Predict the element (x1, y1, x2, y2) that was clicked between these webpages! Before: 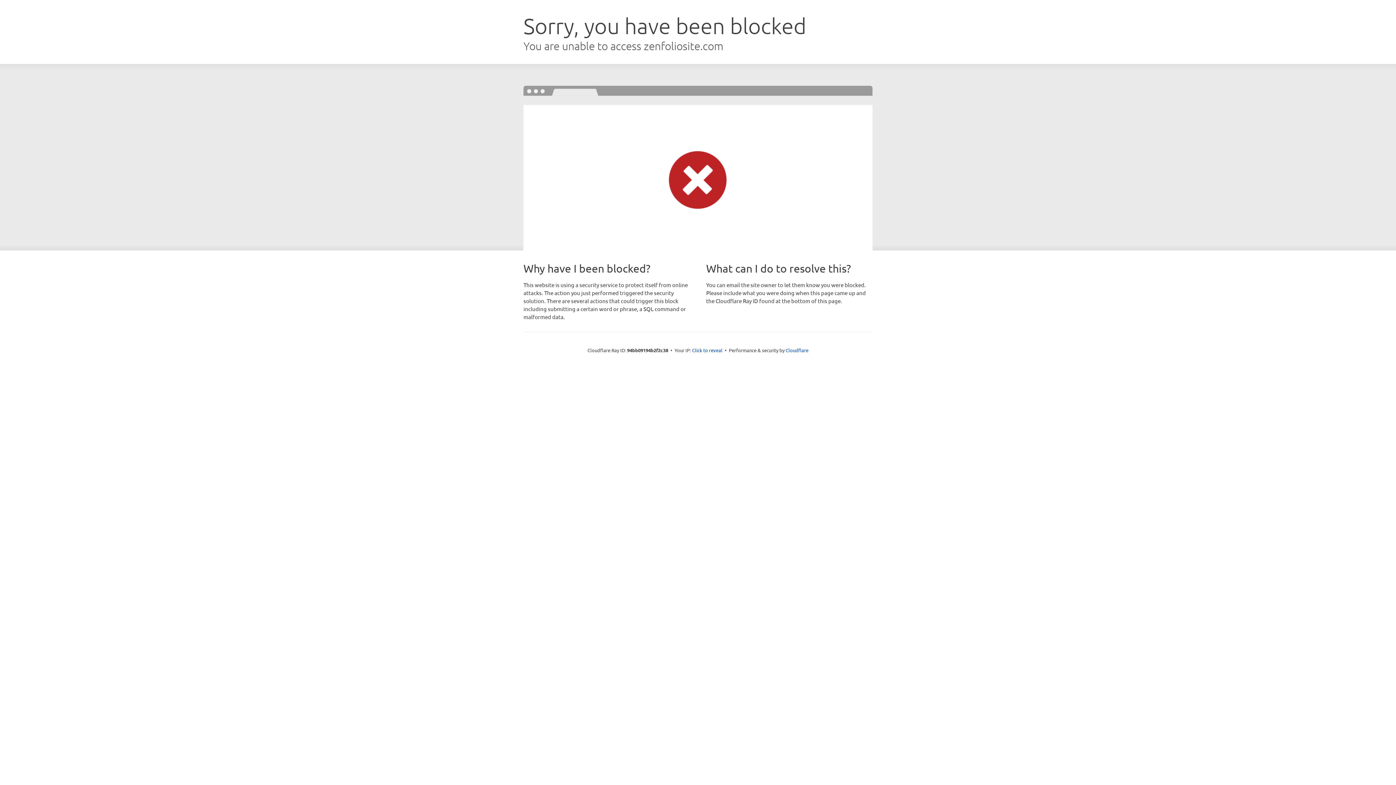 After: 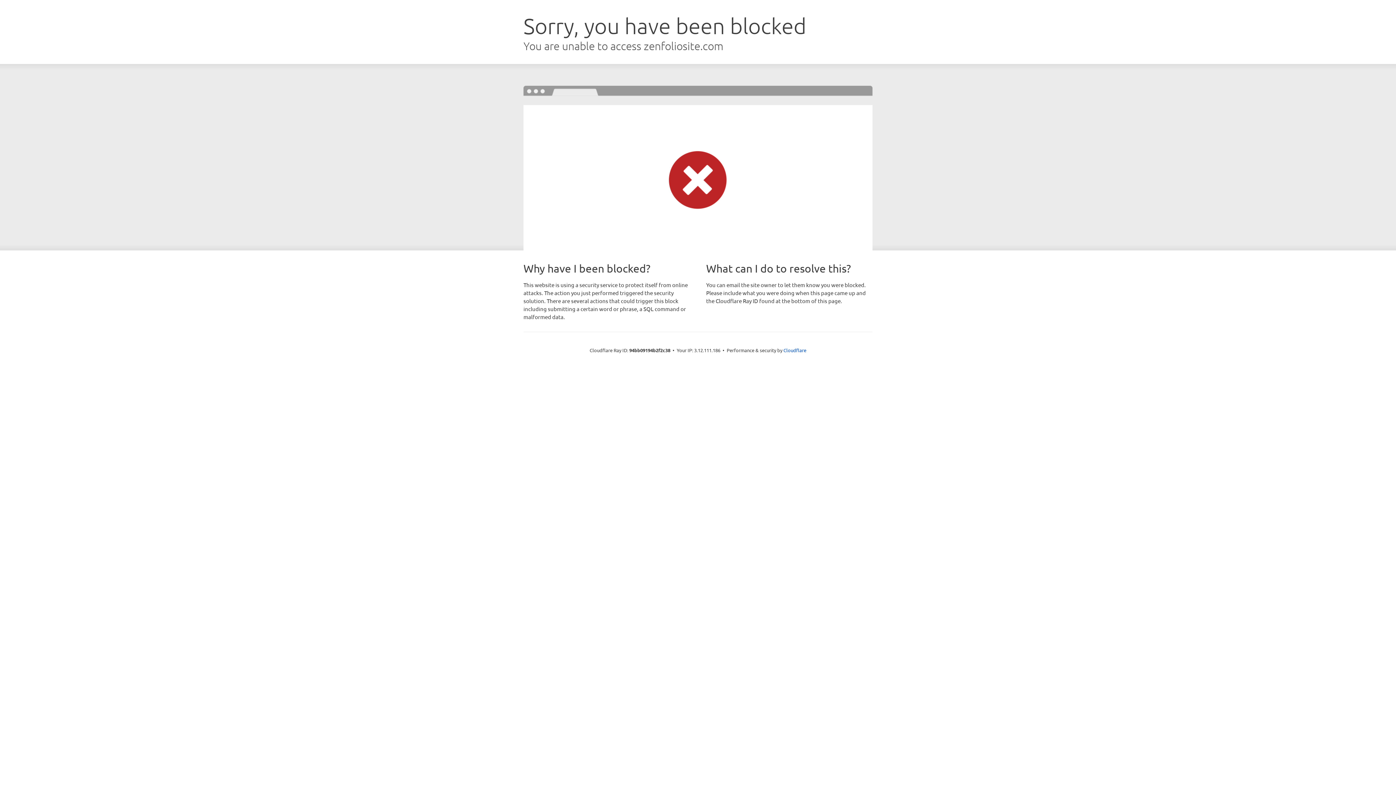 Action: bbox: (692, 346, 722, 353) label: Click to reveal